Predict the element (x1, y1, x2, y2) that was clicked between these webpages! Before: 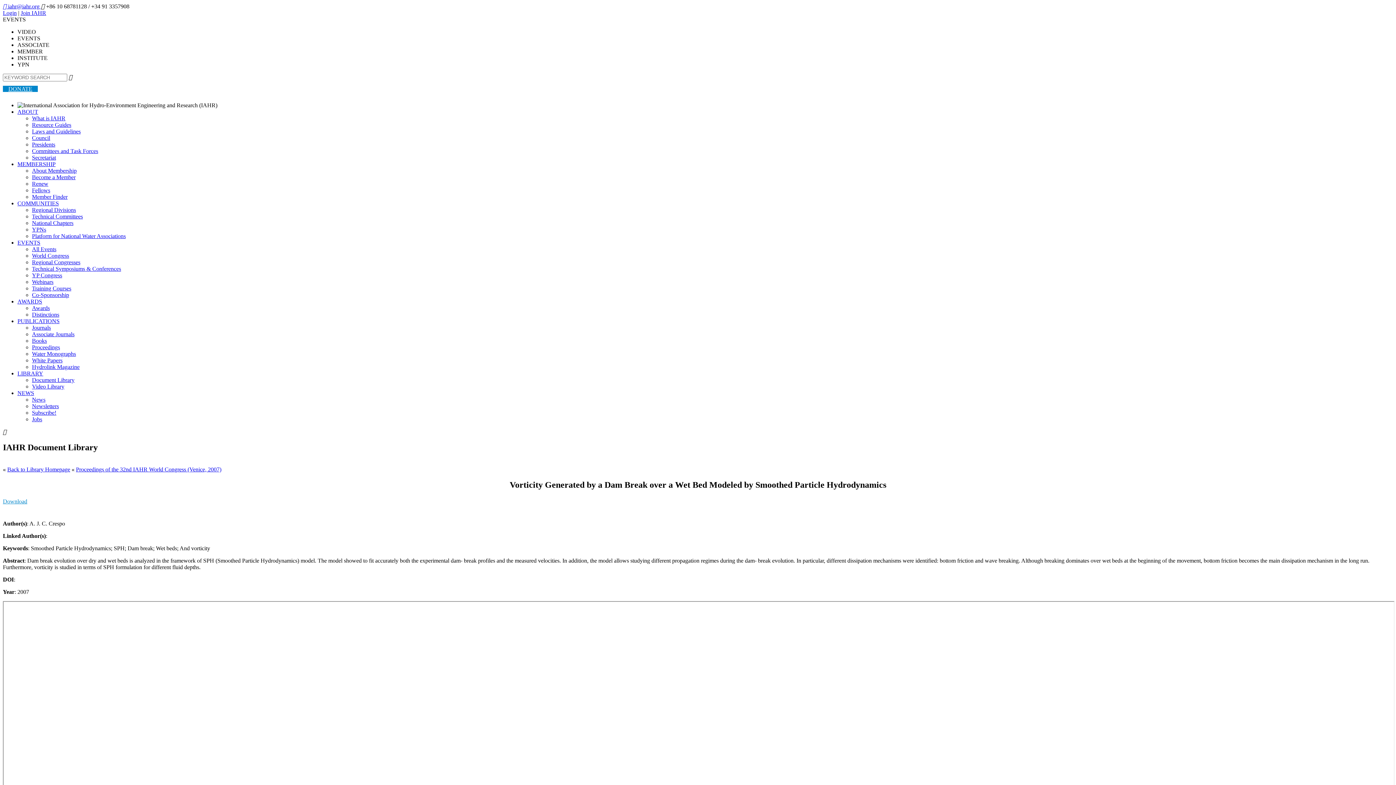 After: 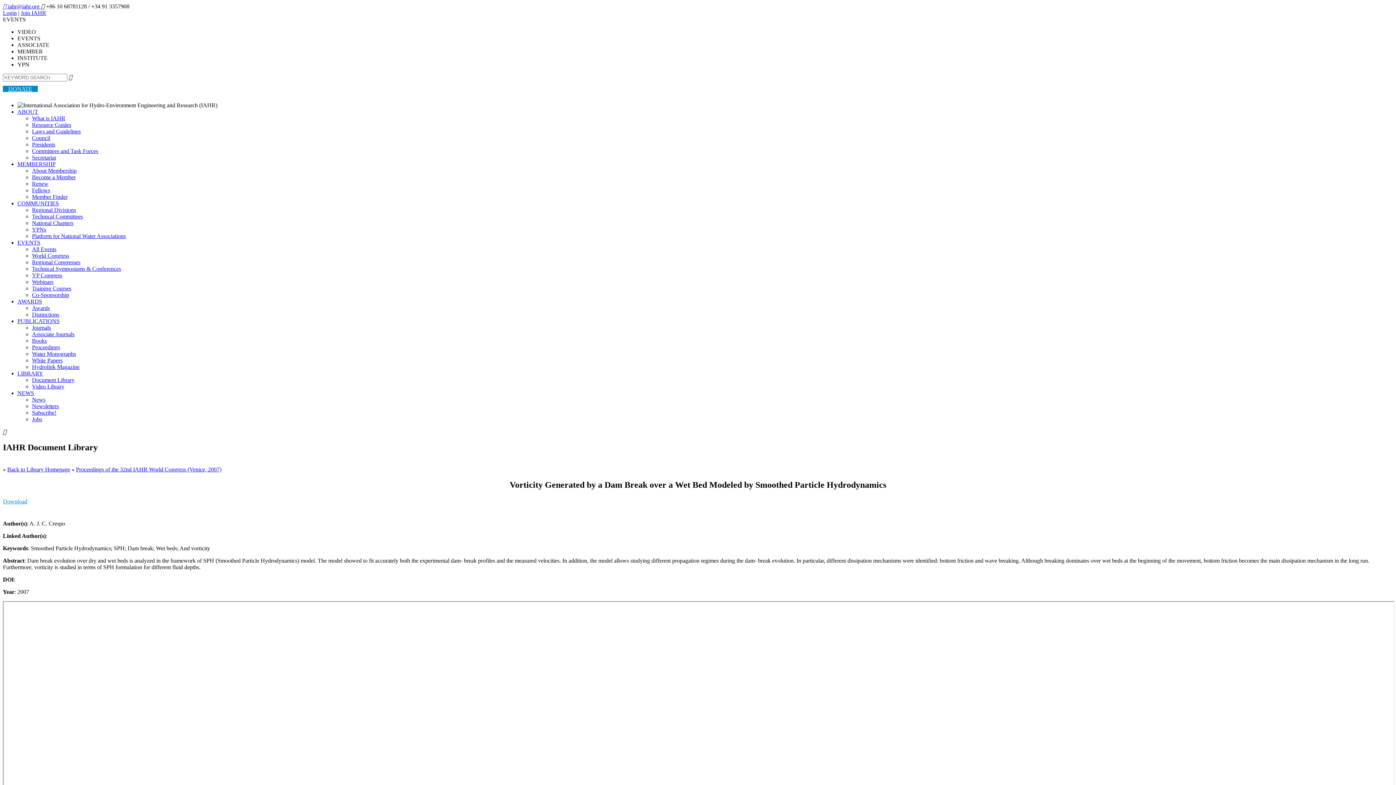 Action: bbox: (17, 239, 40, 245) label: EVENTS